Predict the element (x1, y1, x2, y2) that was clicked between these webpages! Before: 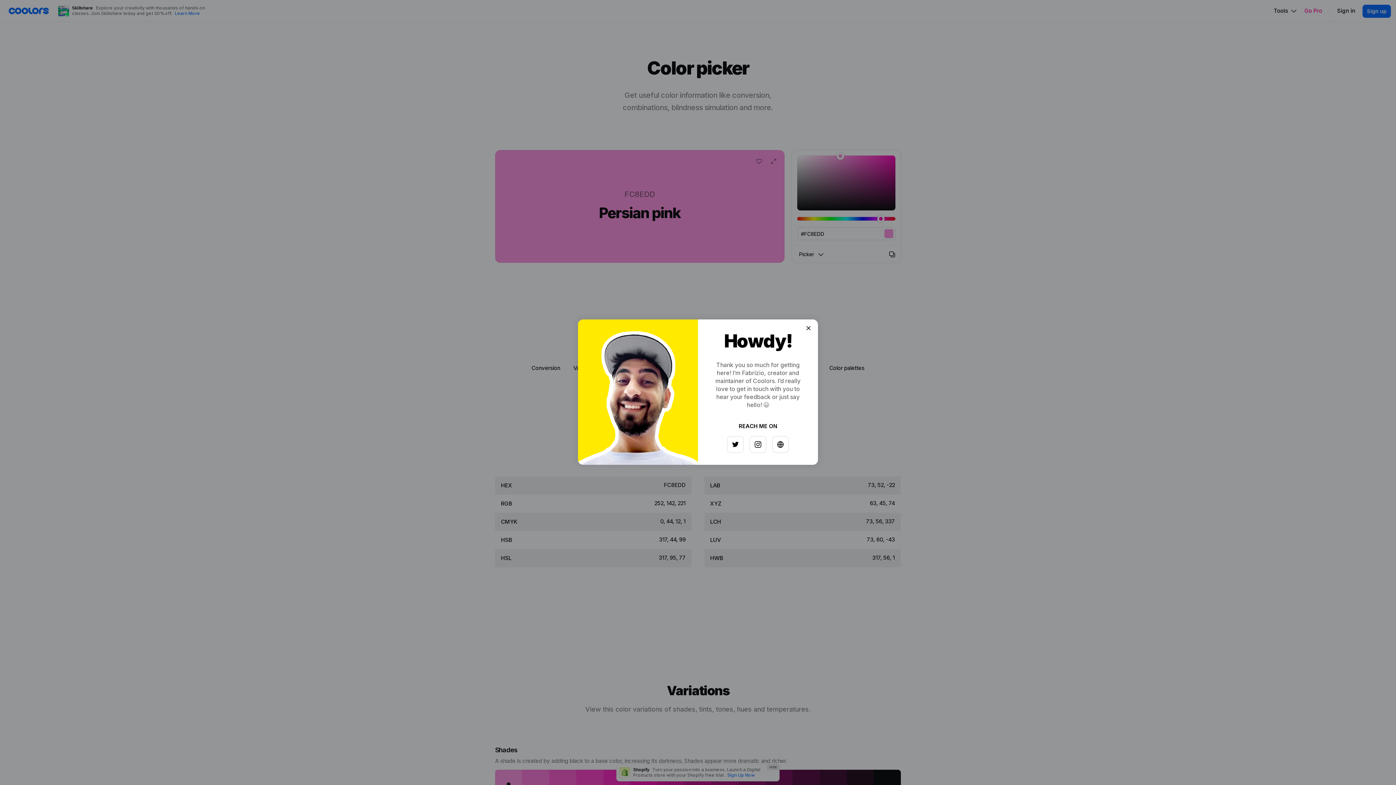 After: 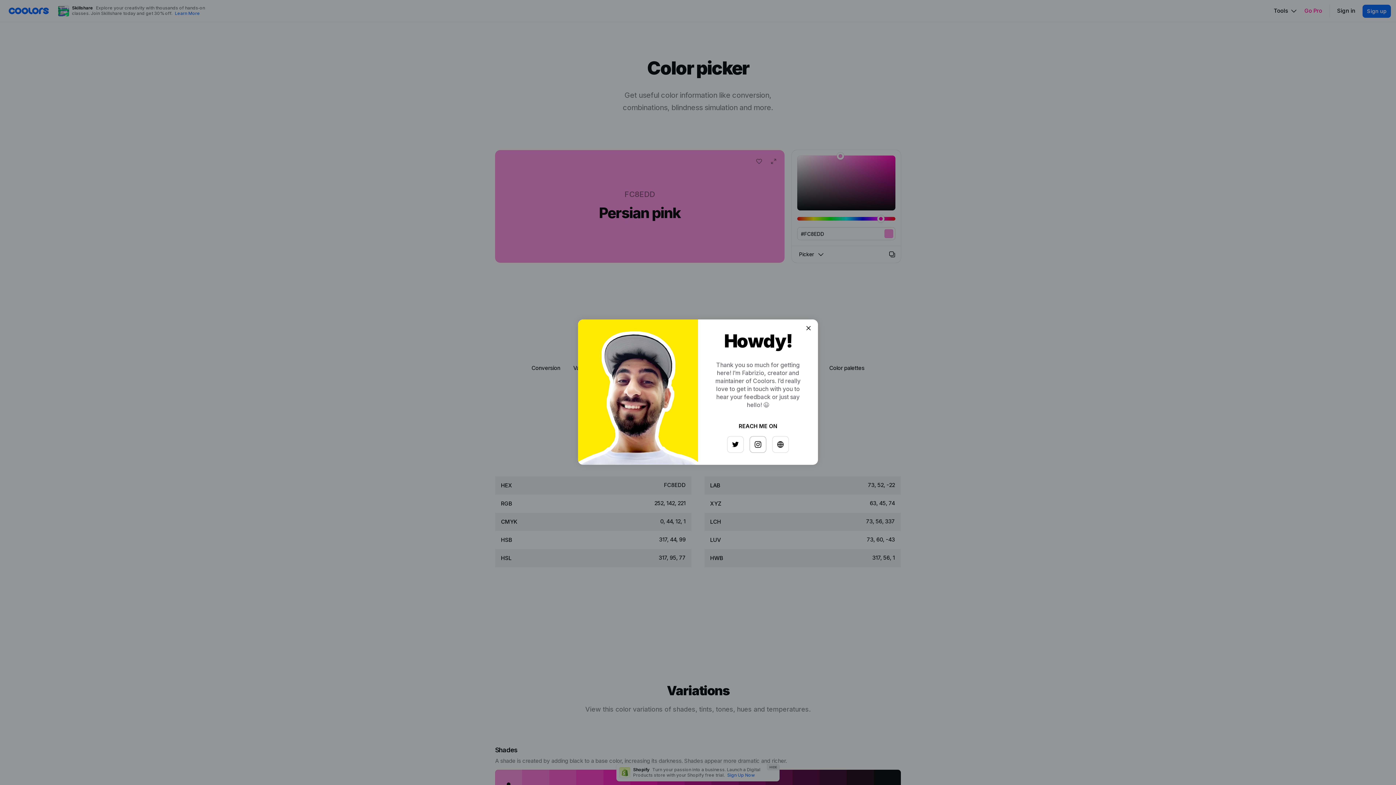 Action: bbox: (747, 433, 763, 449)